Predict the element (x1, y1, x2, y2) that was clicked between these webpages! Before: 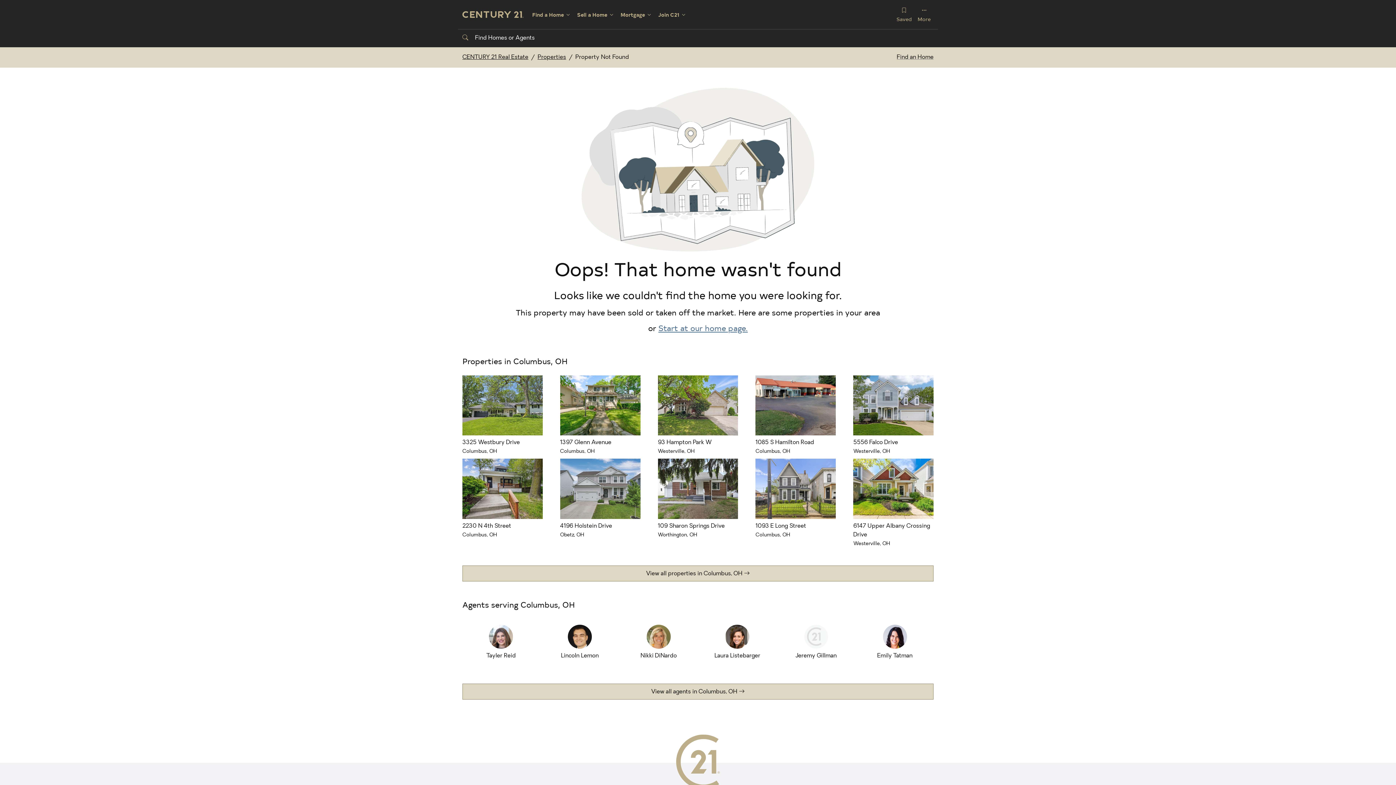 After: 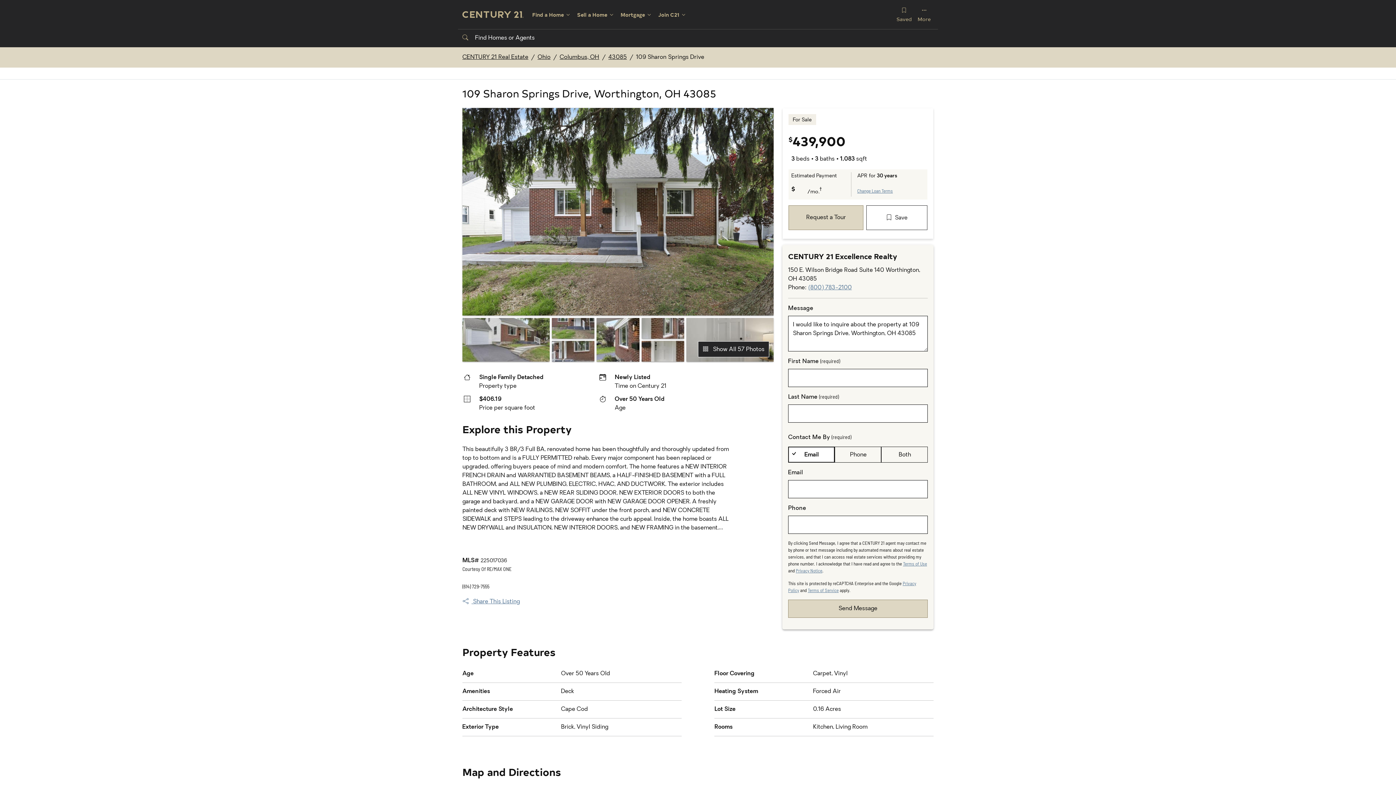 Action: bbox: (658, 522, 738, 539) label: 109 Sharon Springs Drive
Worthington, OH